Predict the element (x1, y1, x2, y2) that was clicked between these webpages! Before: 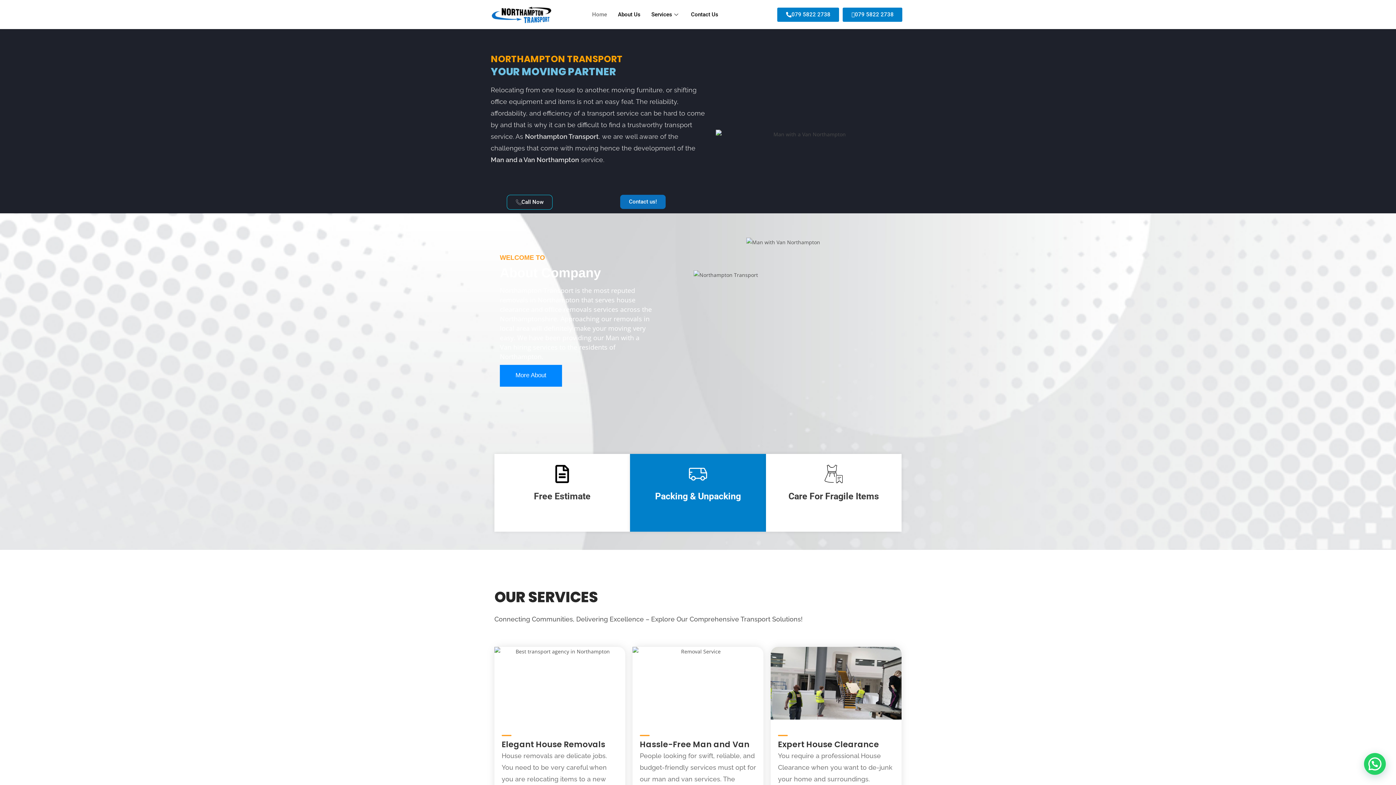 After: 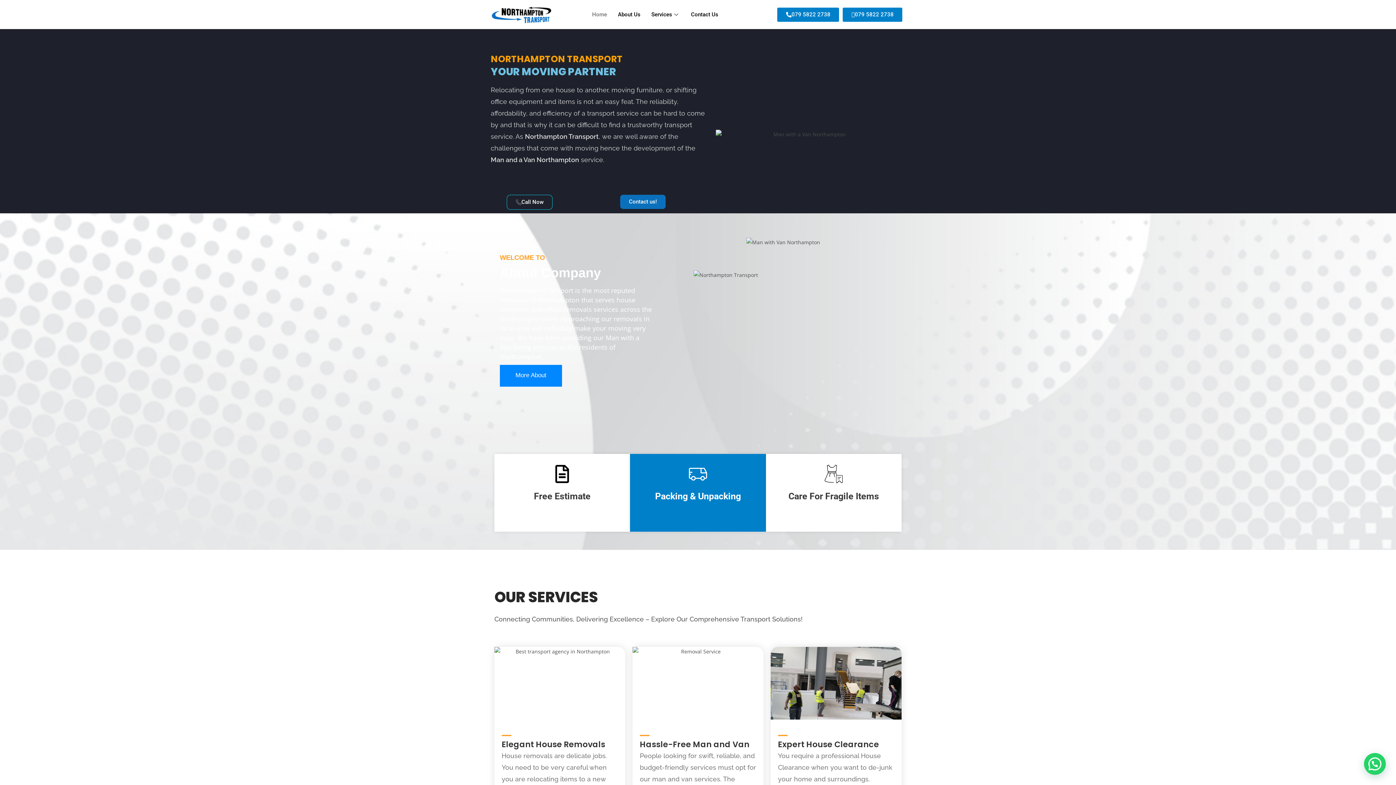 Action: bbox: (777, 7, 839, 21) label: 079 5822 2738